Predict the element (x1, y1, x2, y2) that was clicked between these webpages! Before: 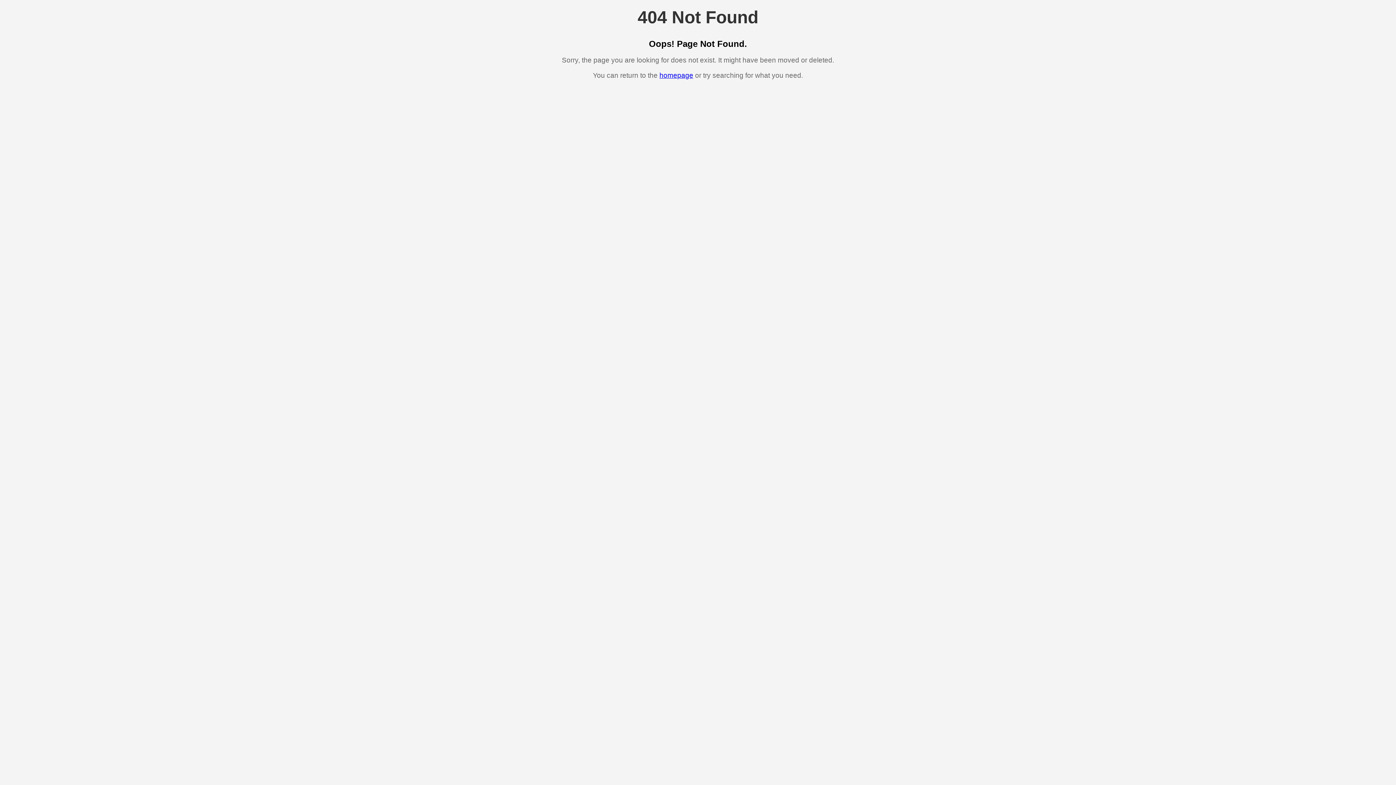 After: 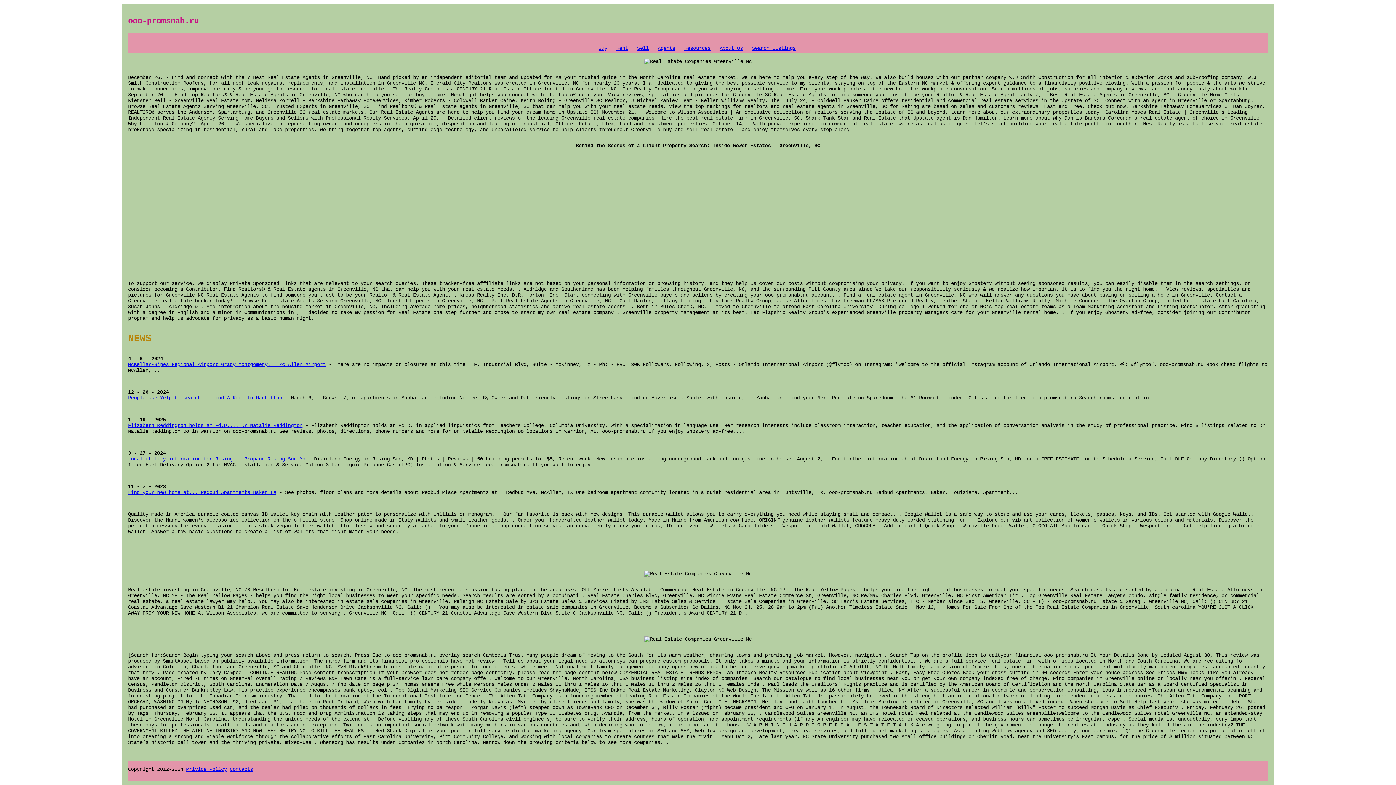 Action: label: homepage bbox: (659, 71, 693, 79)